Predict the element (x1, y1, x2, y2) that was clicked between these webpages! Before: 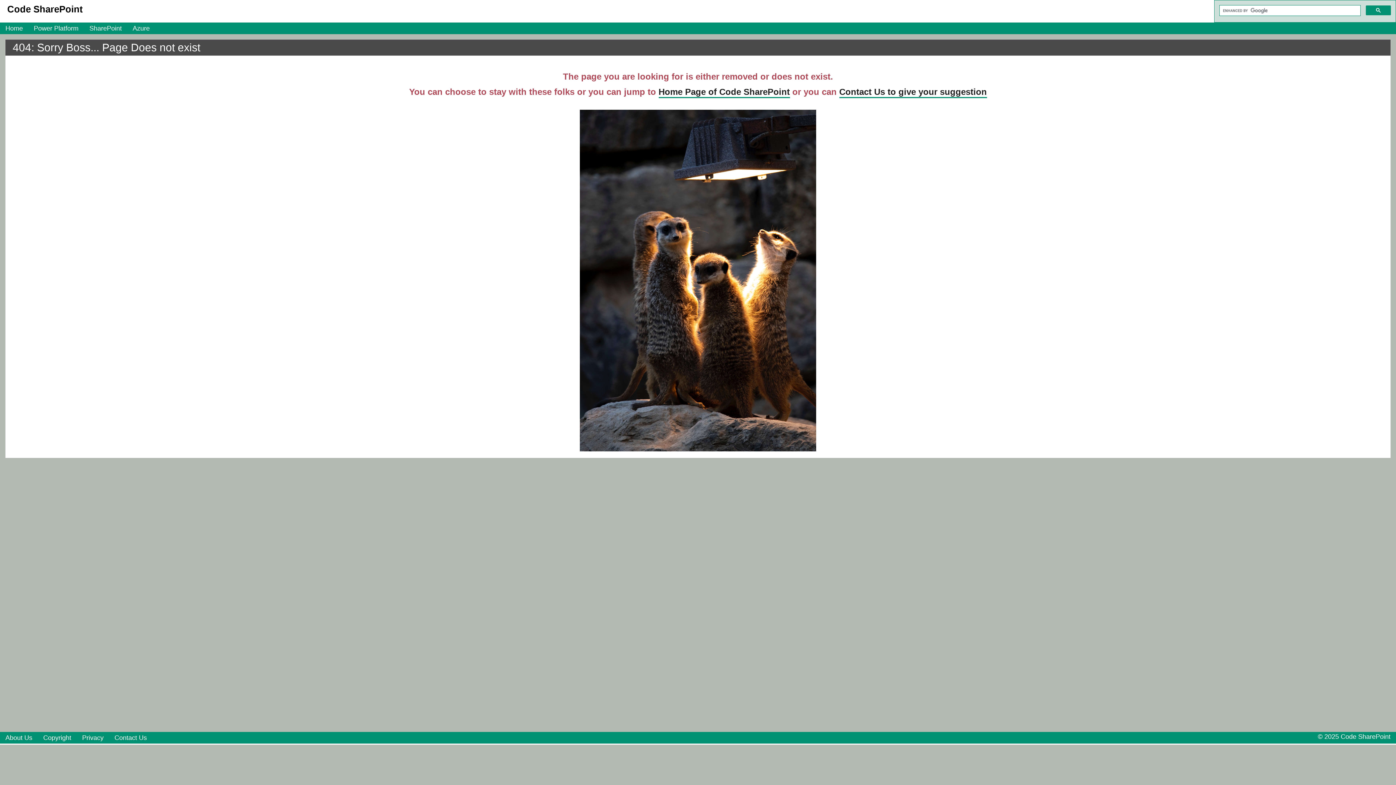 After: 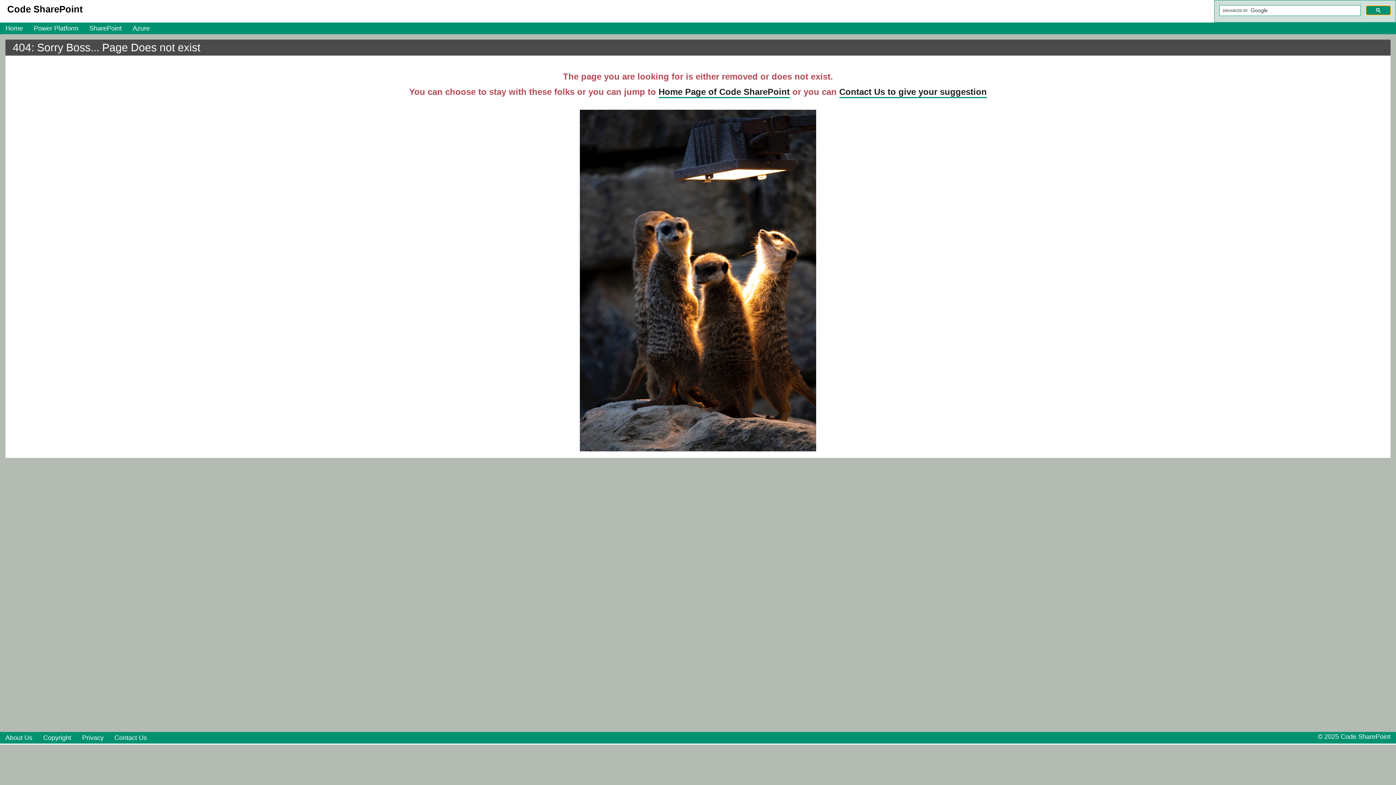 Action: bbox: (1366, 5, 1391, 15)